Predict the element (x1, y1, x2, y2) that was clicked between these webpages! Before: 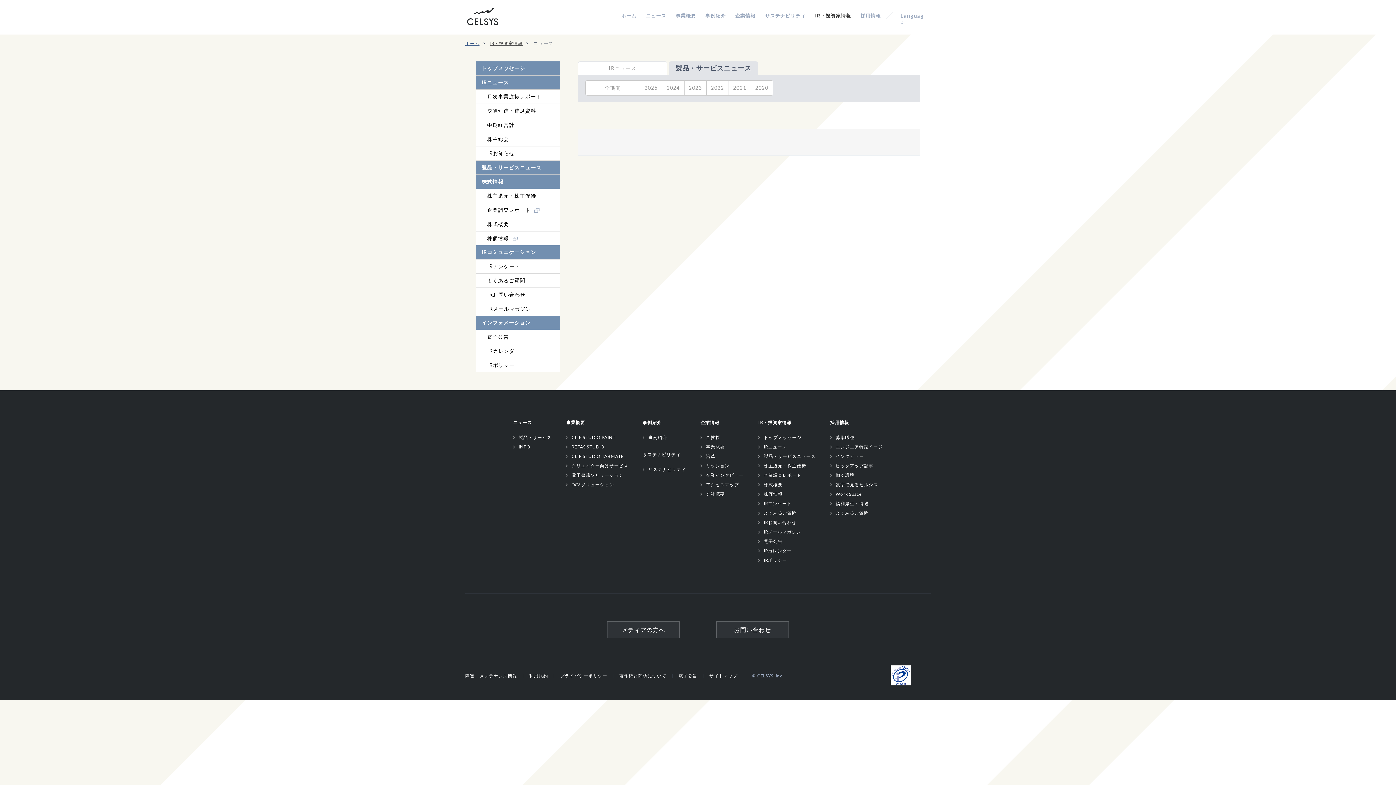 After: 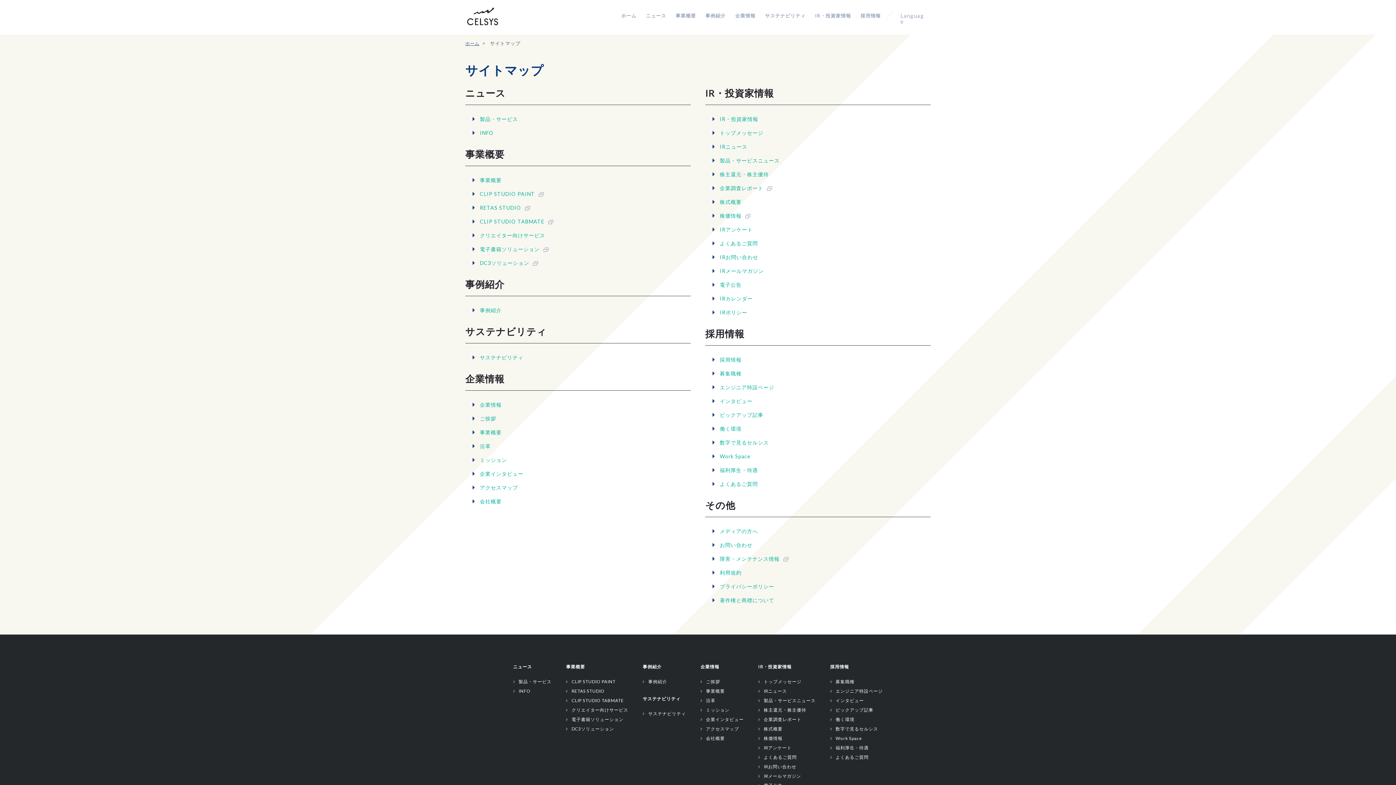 Action: bbox: (709, 673, 737, 678) label: サイトマップ